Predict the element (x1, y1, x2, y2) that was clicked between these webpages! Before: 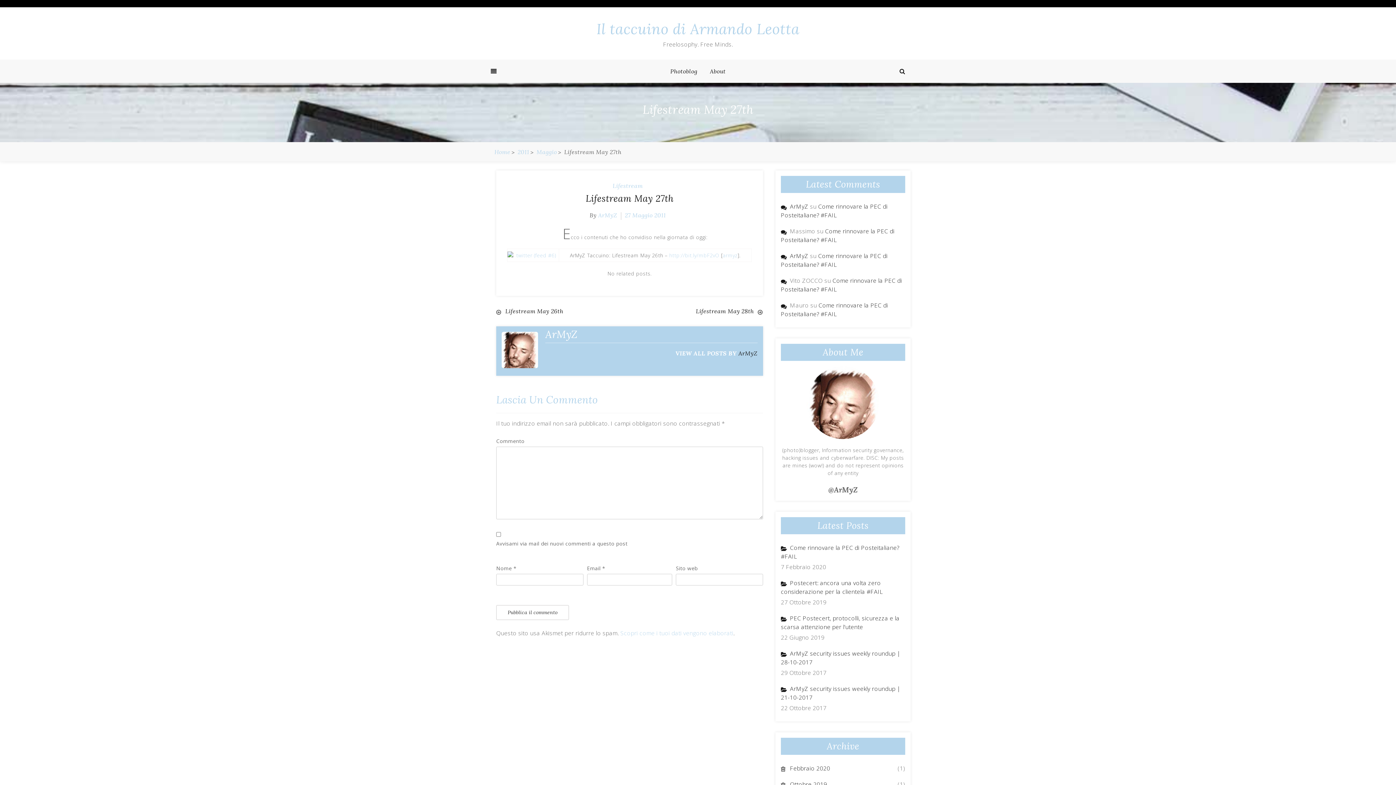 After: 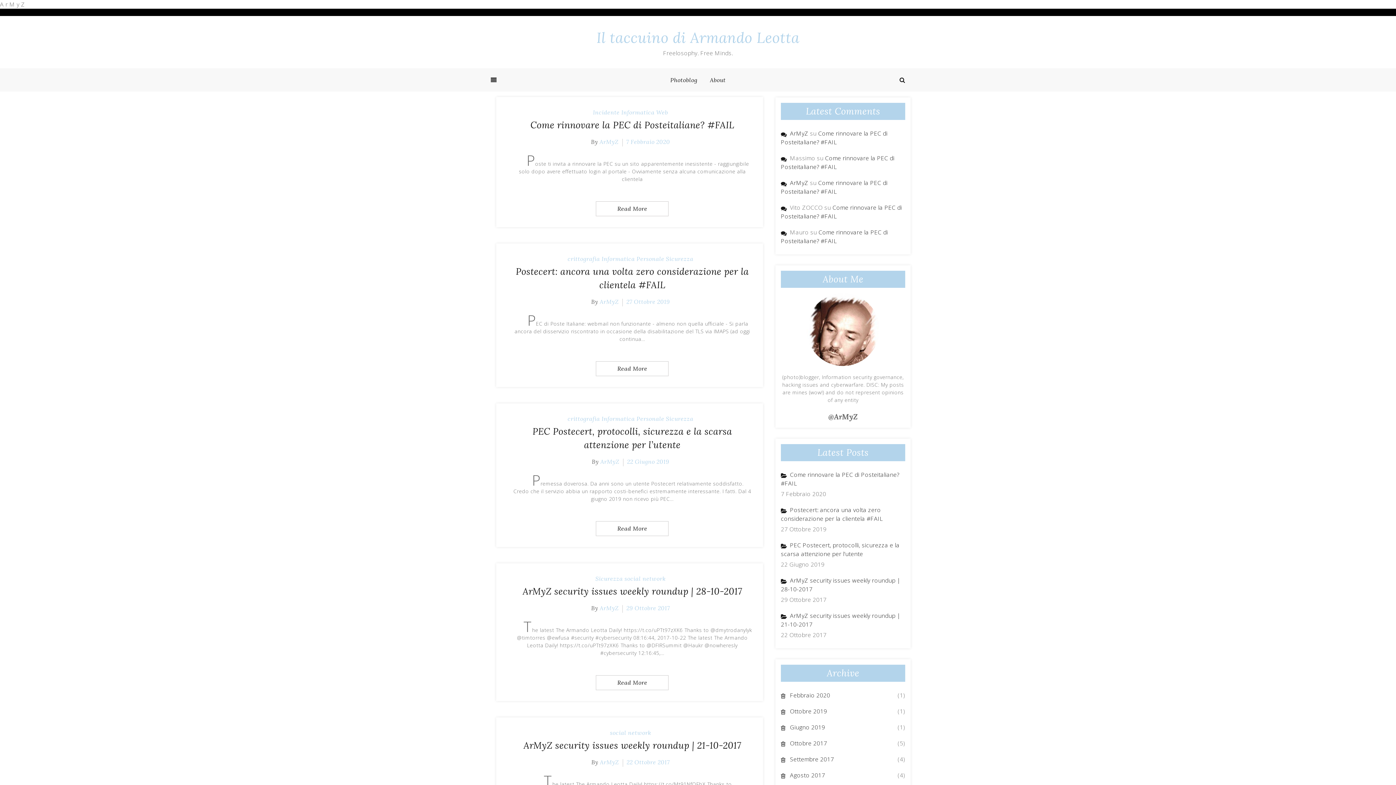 Action: bbox: (790, 252, 808, 260) label: ArMyZ